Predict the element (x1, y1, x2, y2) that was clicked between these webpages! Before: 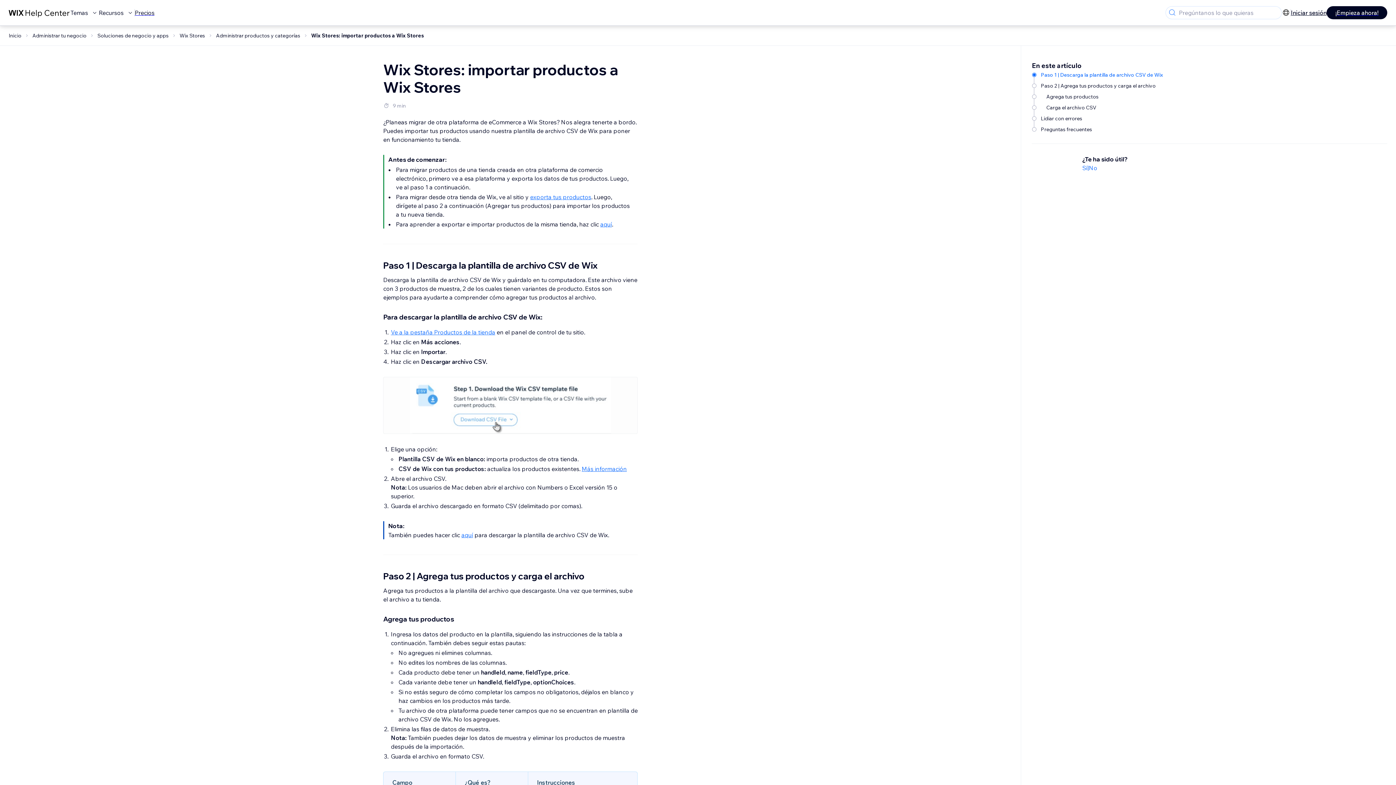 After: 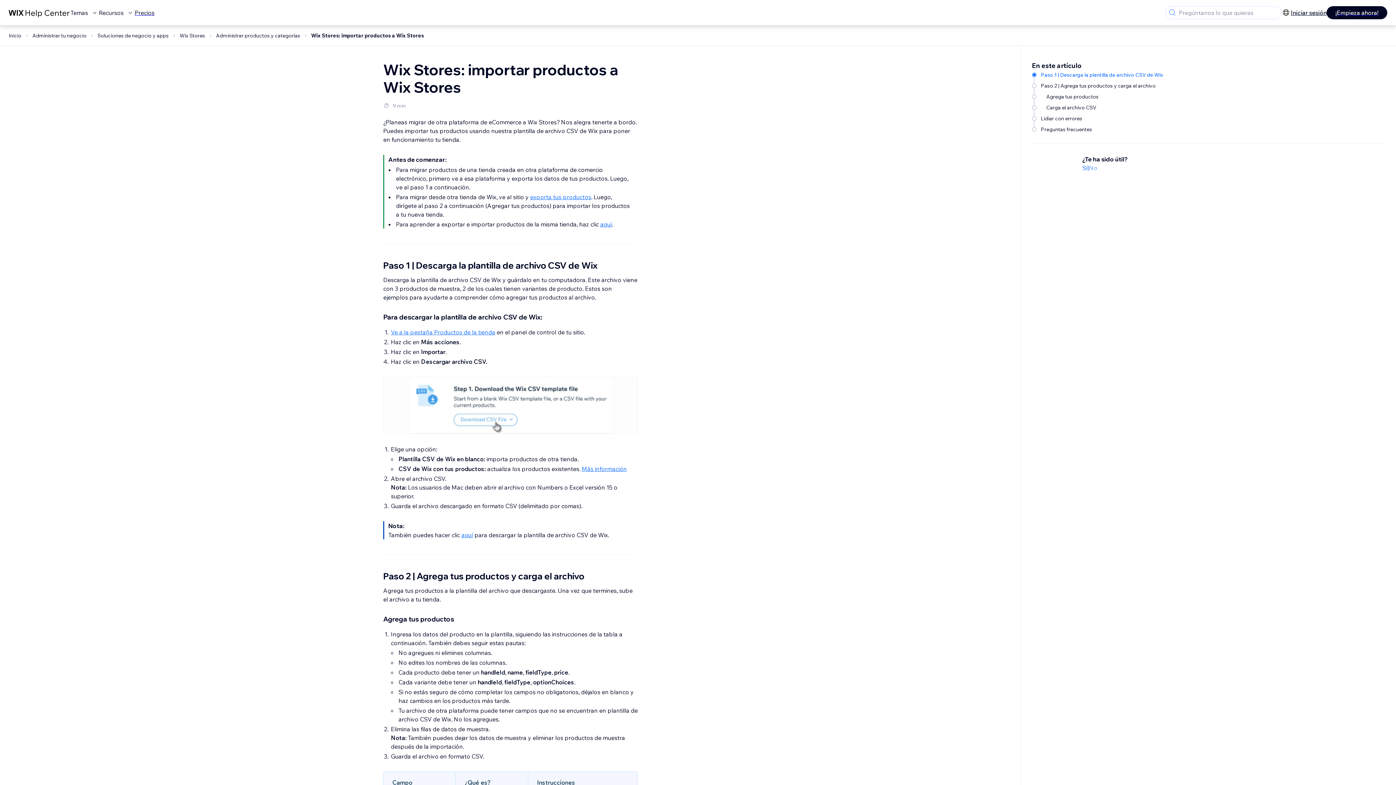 Action: label: No bbox: (1089, 163, 1097, 172)